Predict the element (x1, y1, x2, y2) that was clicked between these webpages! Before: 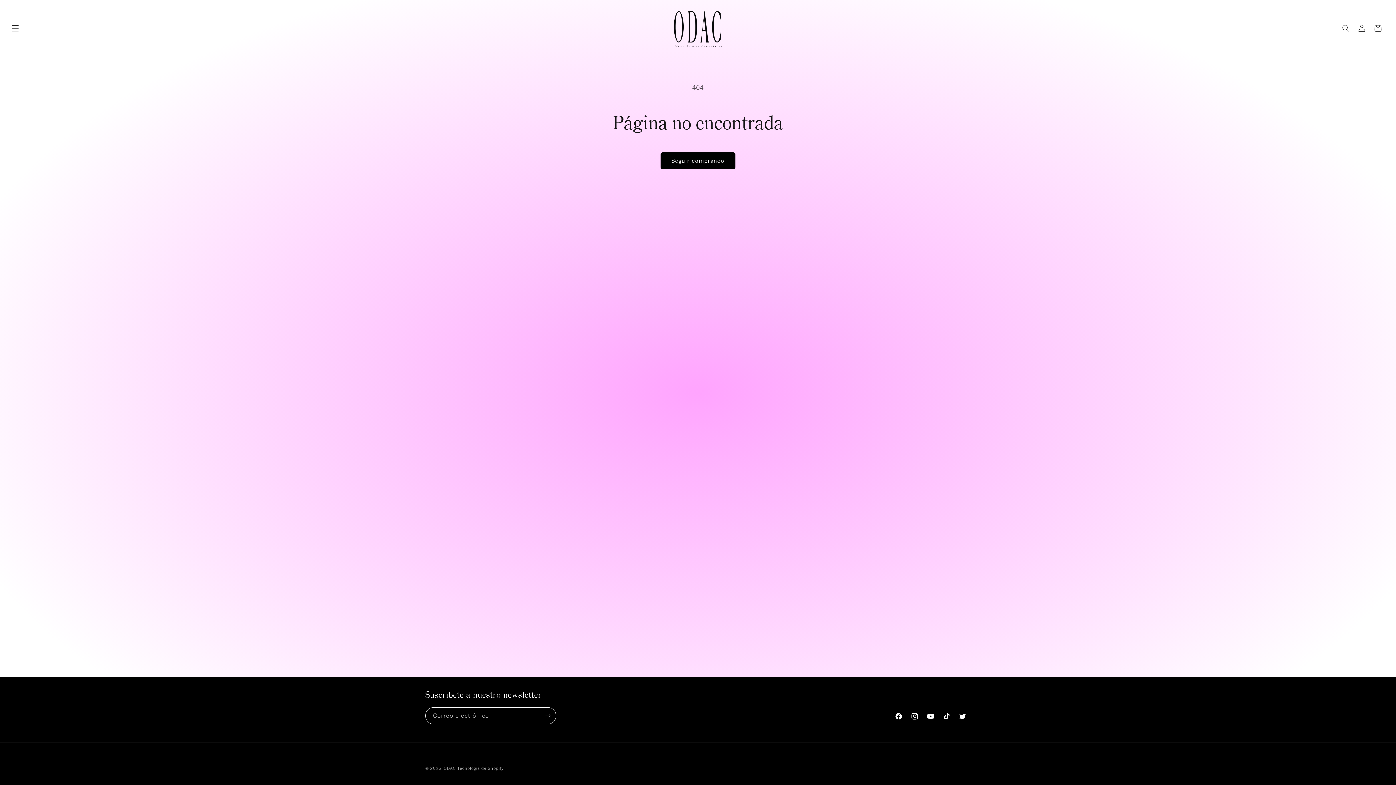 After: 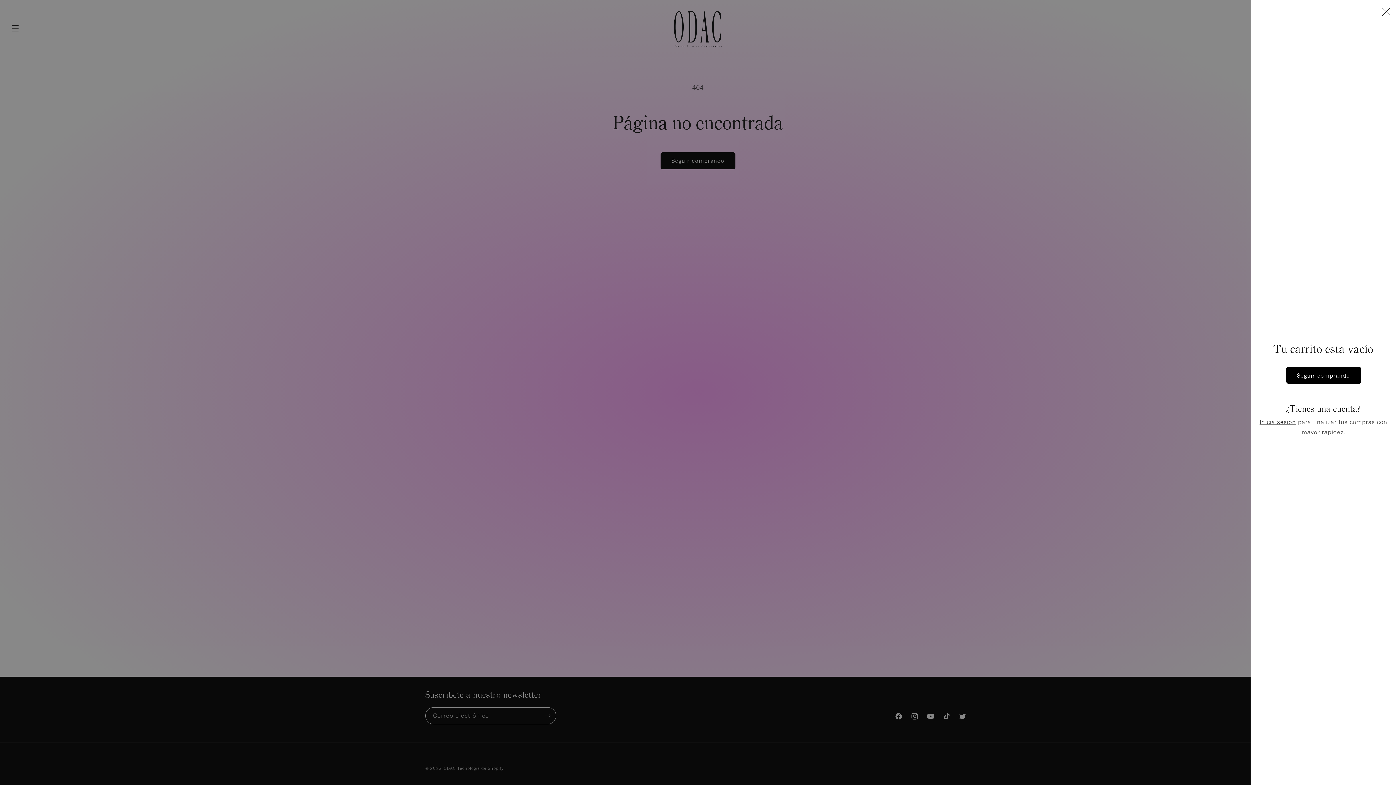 Action: label: Carrito bbox: (1370, 20, 1386, 36)